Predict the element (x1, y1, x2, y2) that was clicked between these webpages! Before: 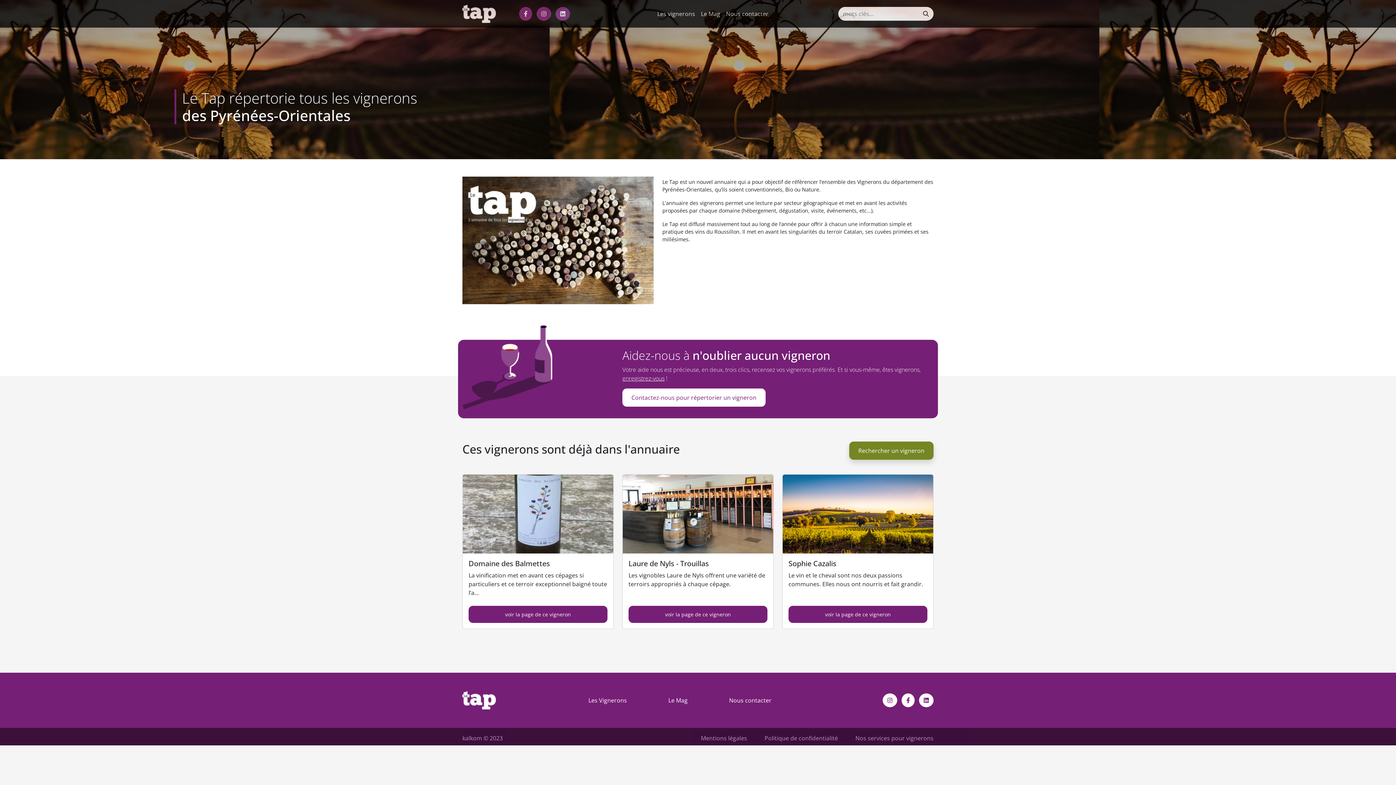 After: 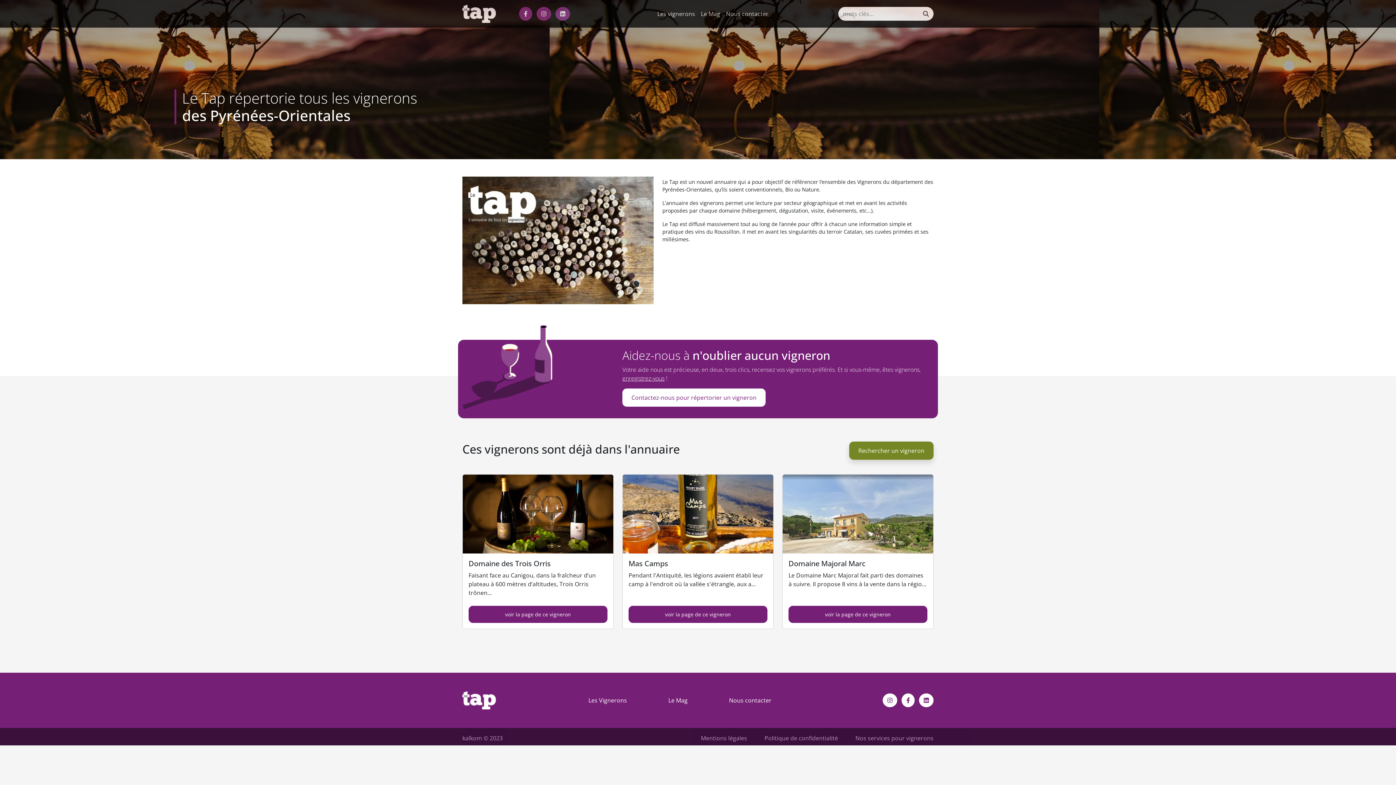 Action: bbox: (462, 2, 496, 24)